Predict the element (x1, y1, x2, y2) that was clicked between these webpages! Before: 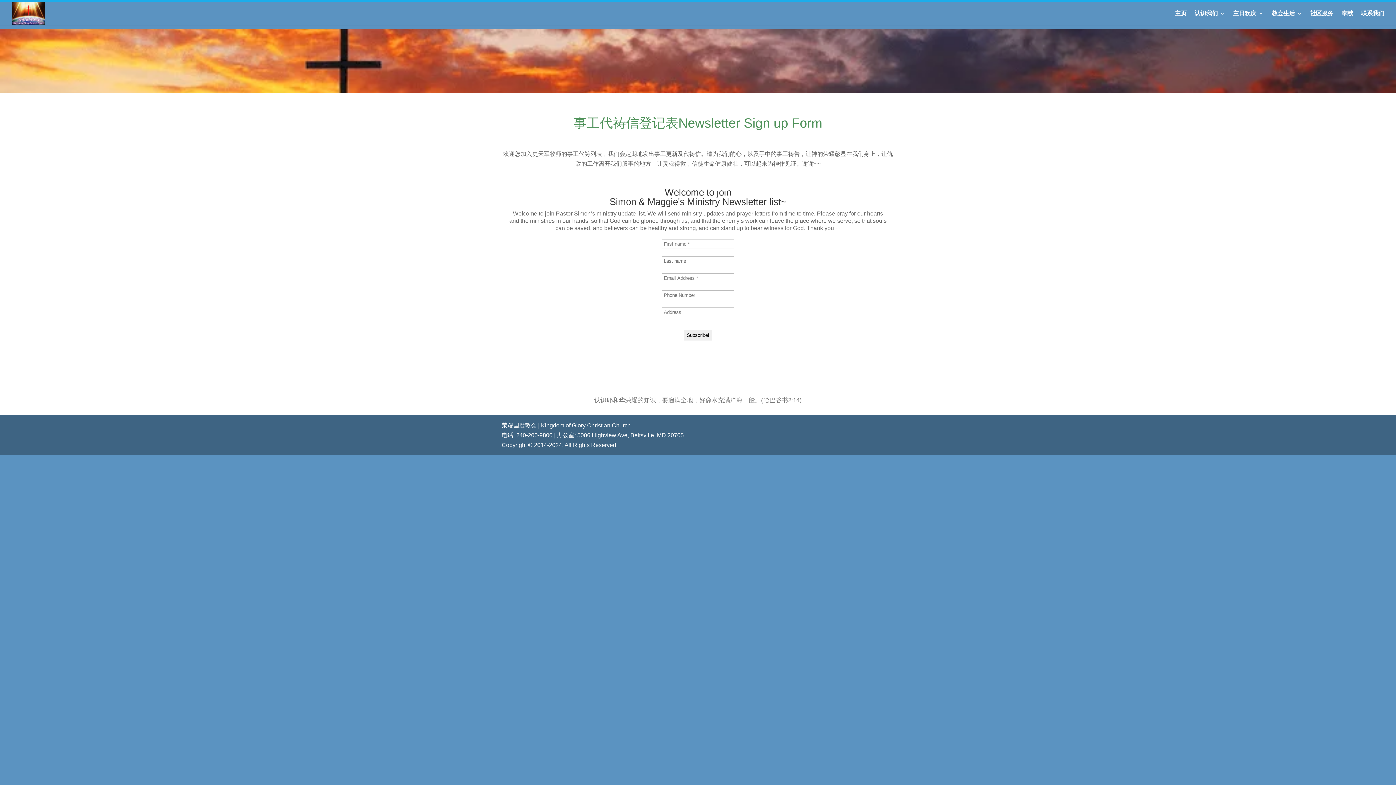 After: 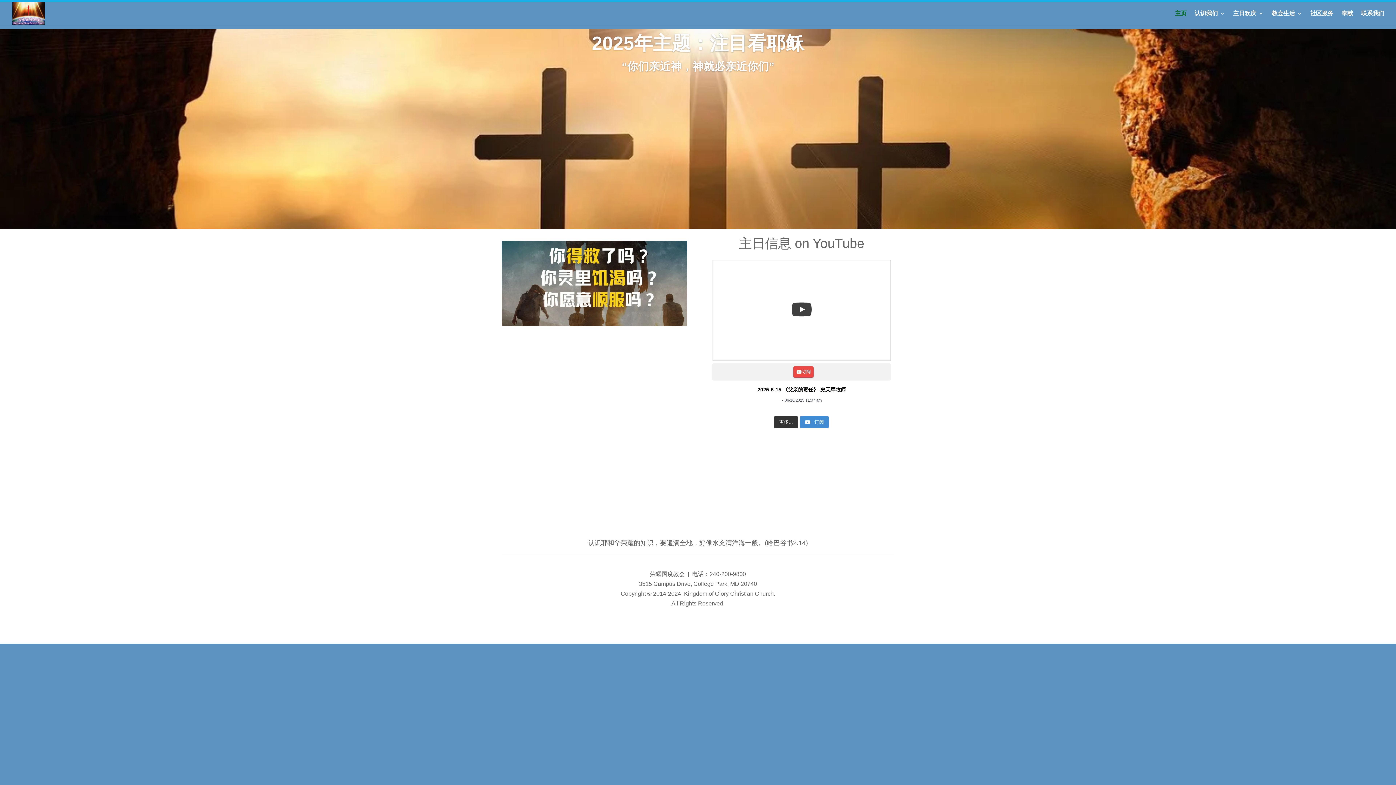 Action: label: 主页 bbox: (1175, 10, 1186, 25)